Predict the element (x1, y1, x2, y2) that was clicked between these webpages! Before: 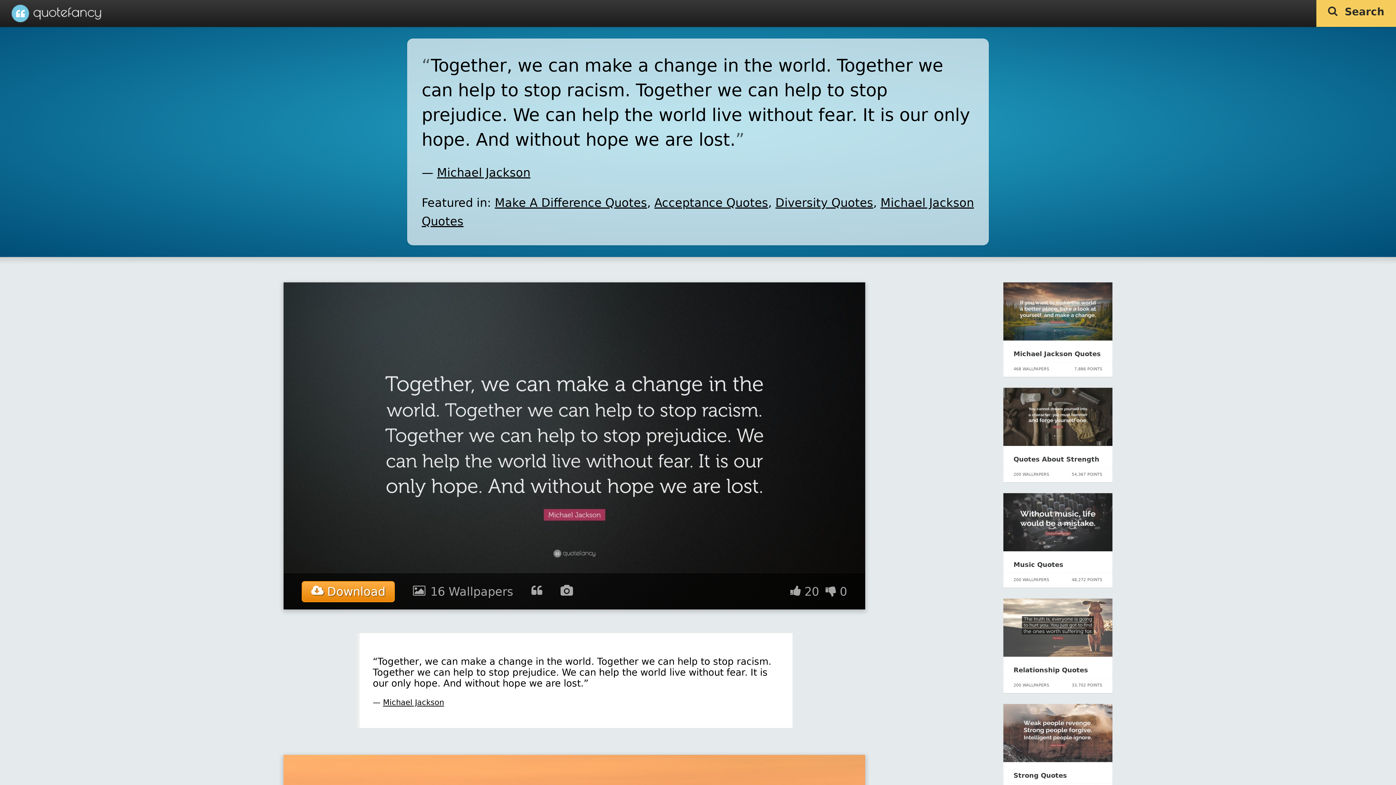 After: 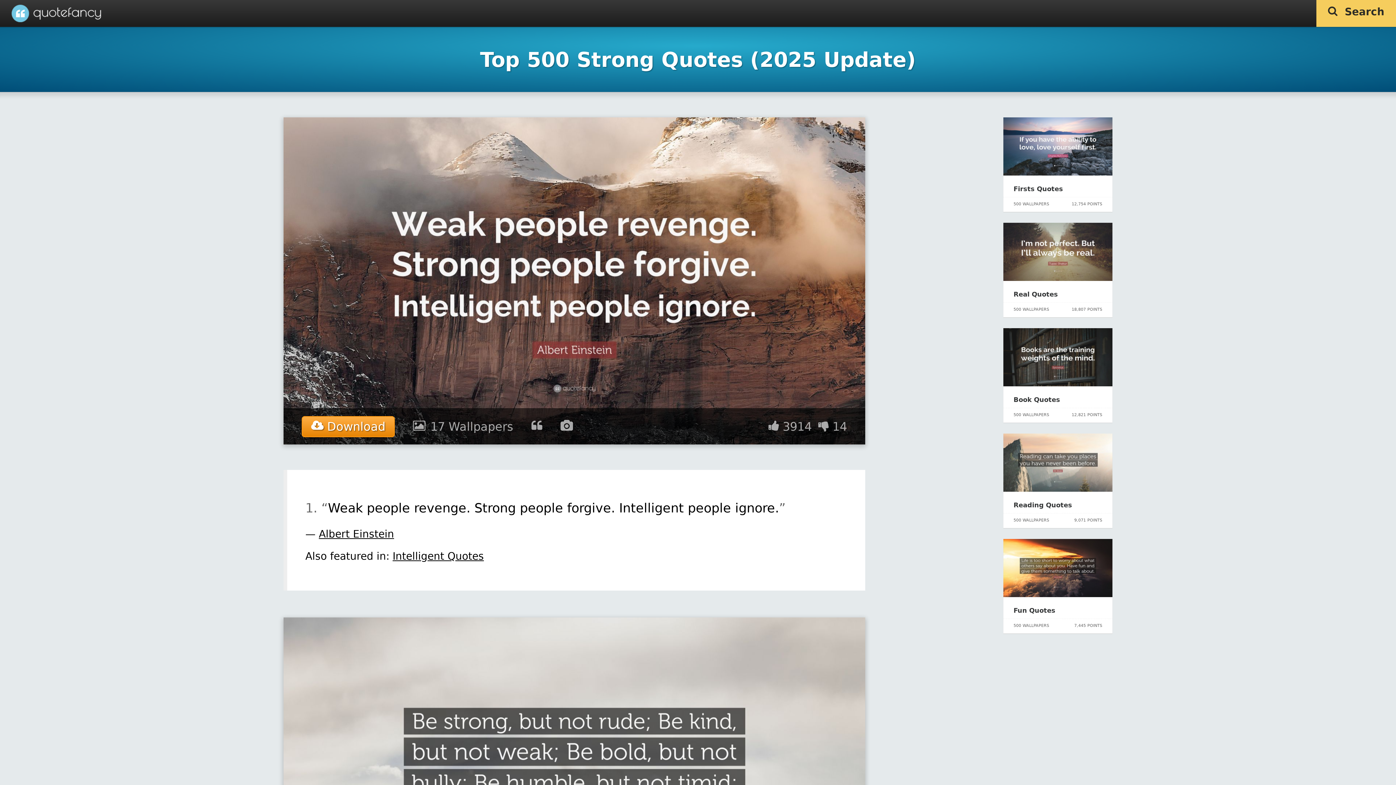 Action: bbox: (1003, 757, 1112, 764)